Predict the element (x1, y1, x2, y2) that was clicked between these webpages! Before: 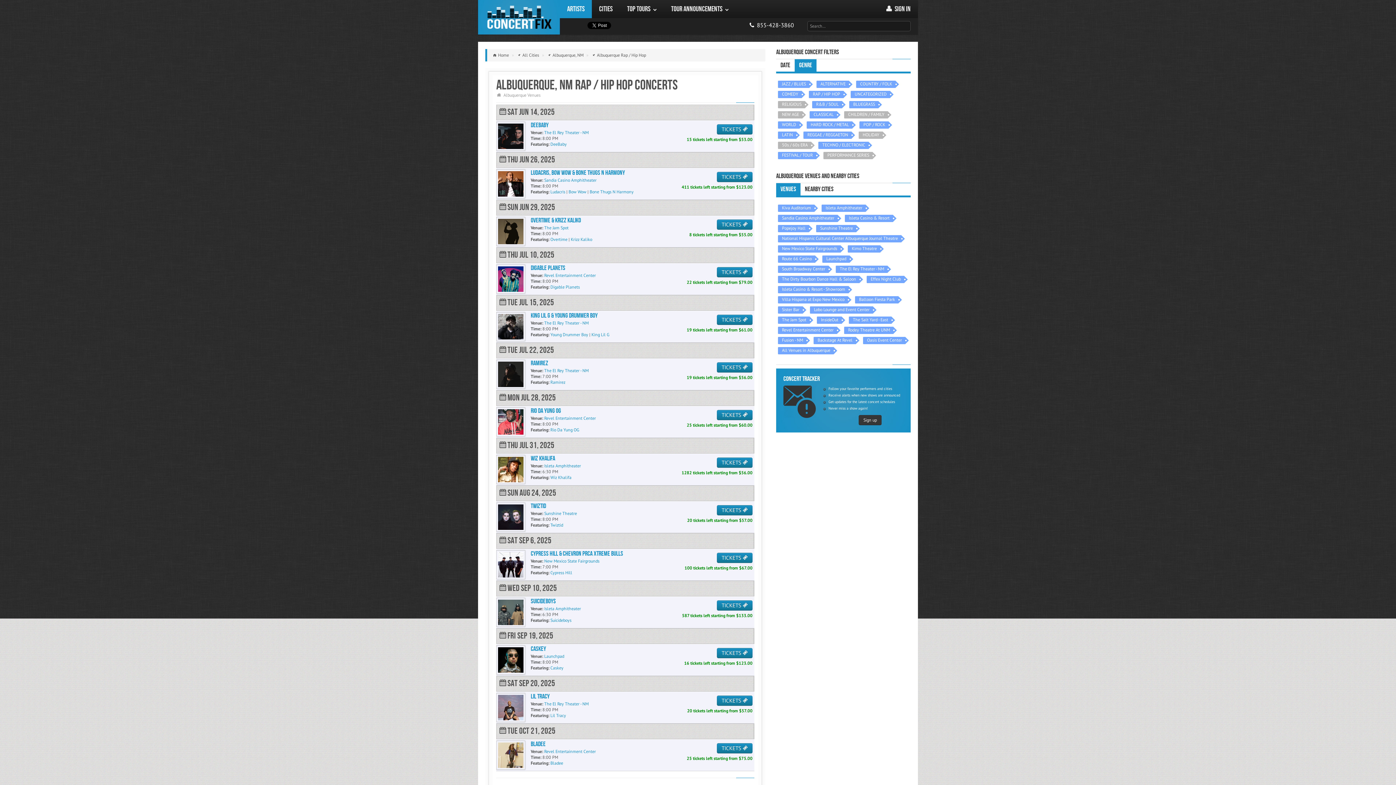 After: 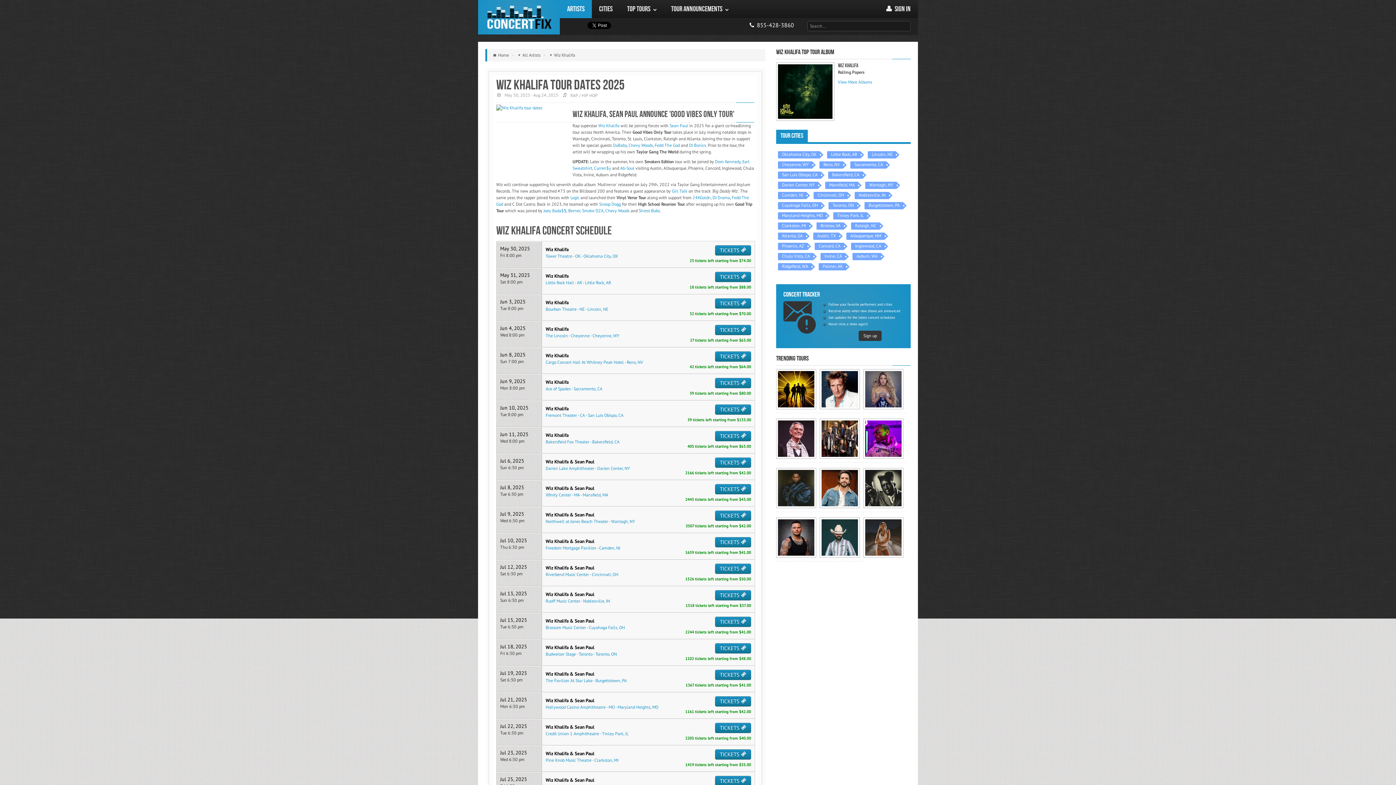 Action: bbox: (550, 474, 571, 480) label: Wiz Khalifa